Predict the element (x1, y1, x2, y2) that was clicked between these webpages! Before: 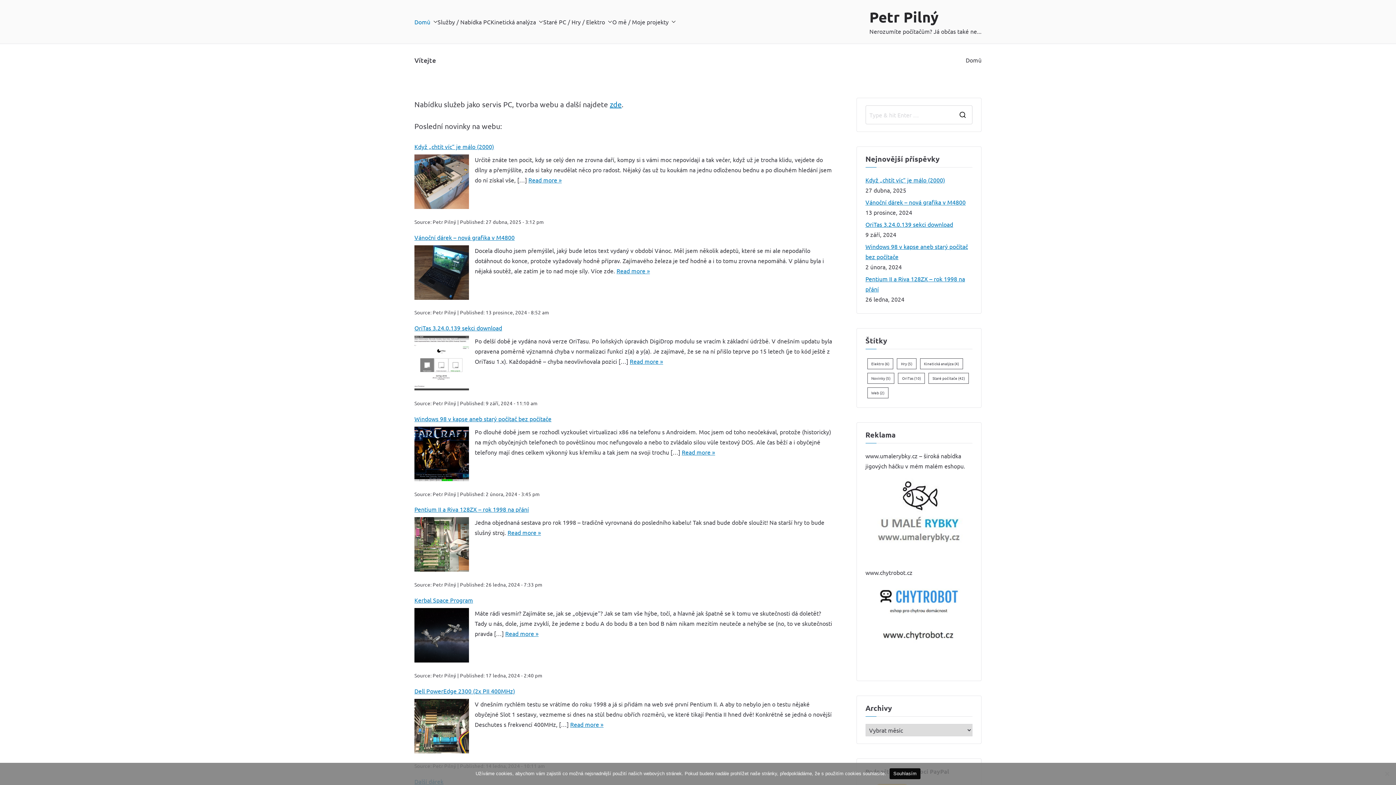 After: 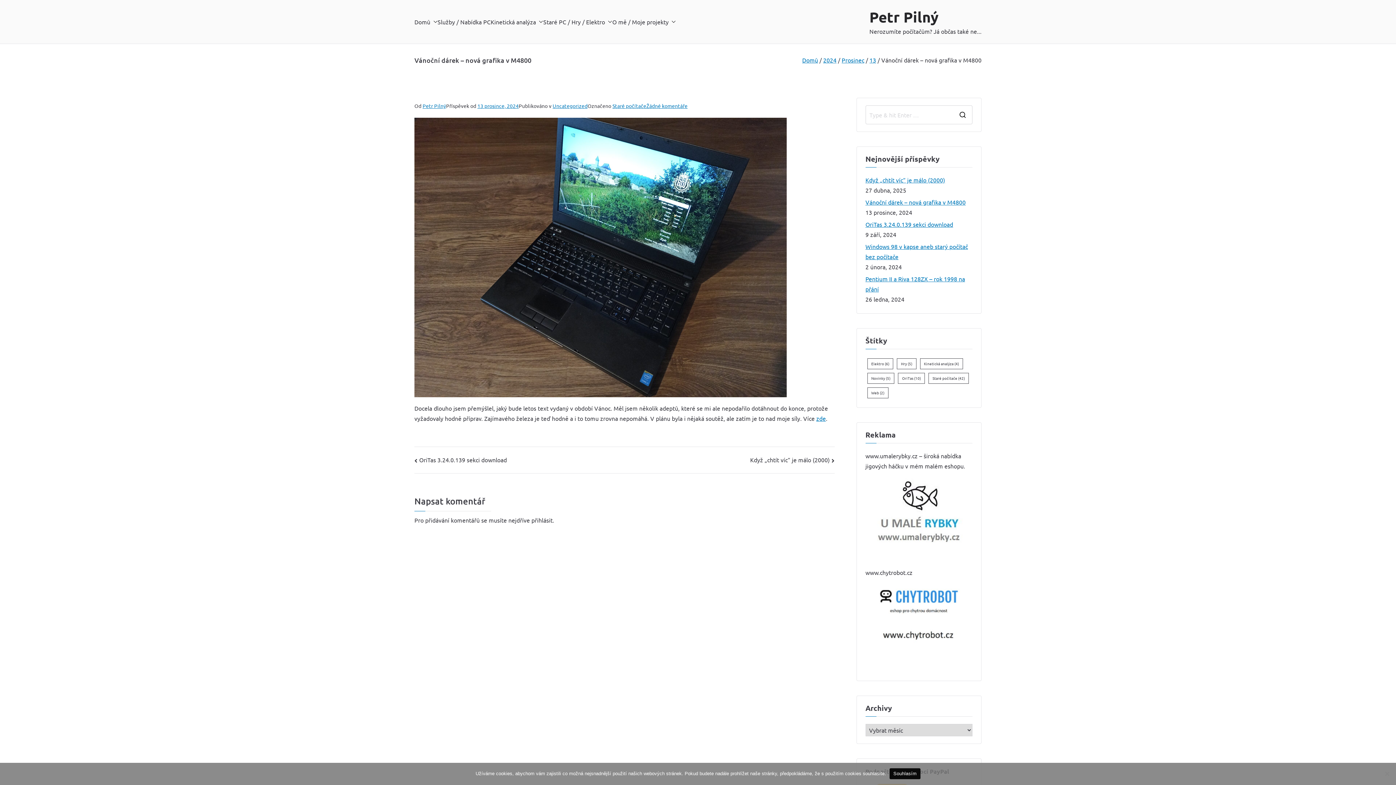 Action: bbox: (414, 245, 469, 299)